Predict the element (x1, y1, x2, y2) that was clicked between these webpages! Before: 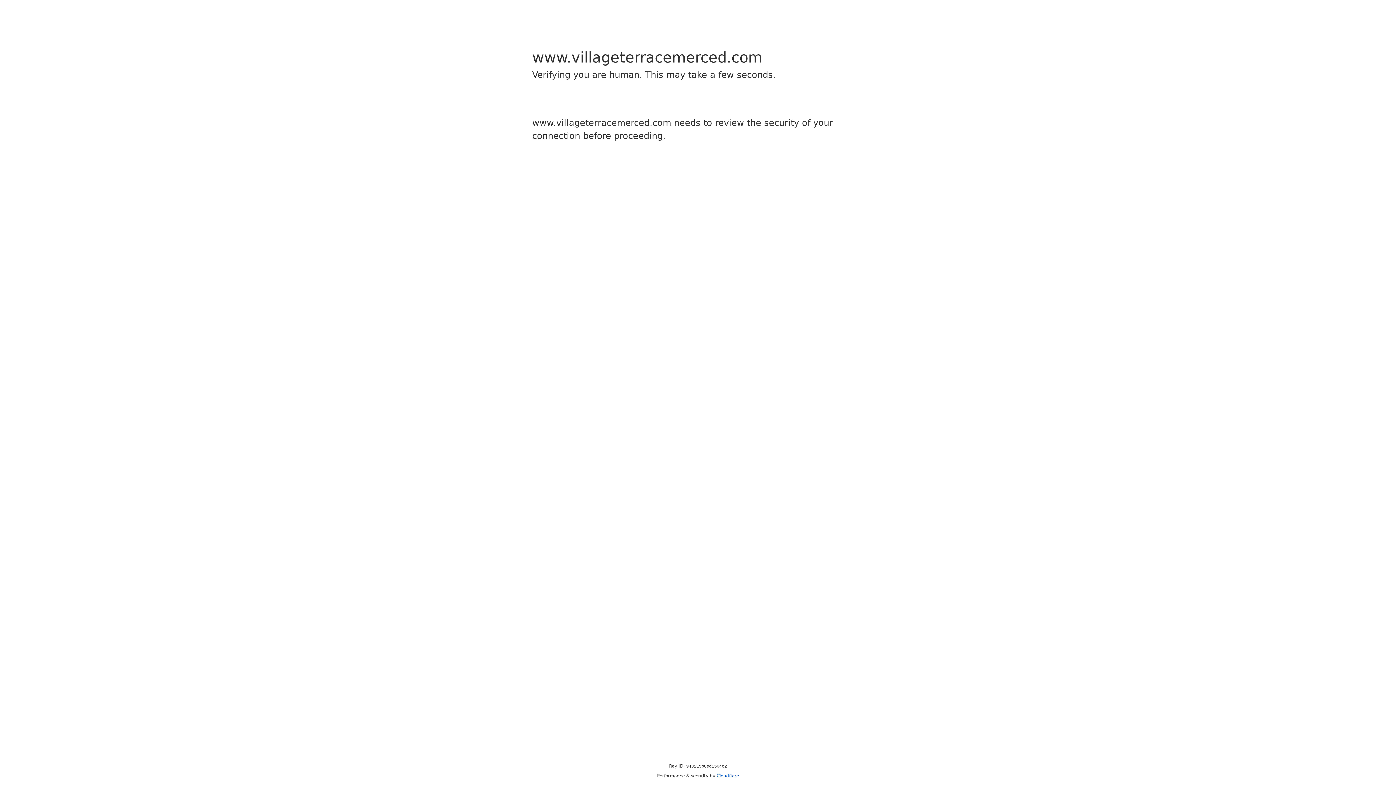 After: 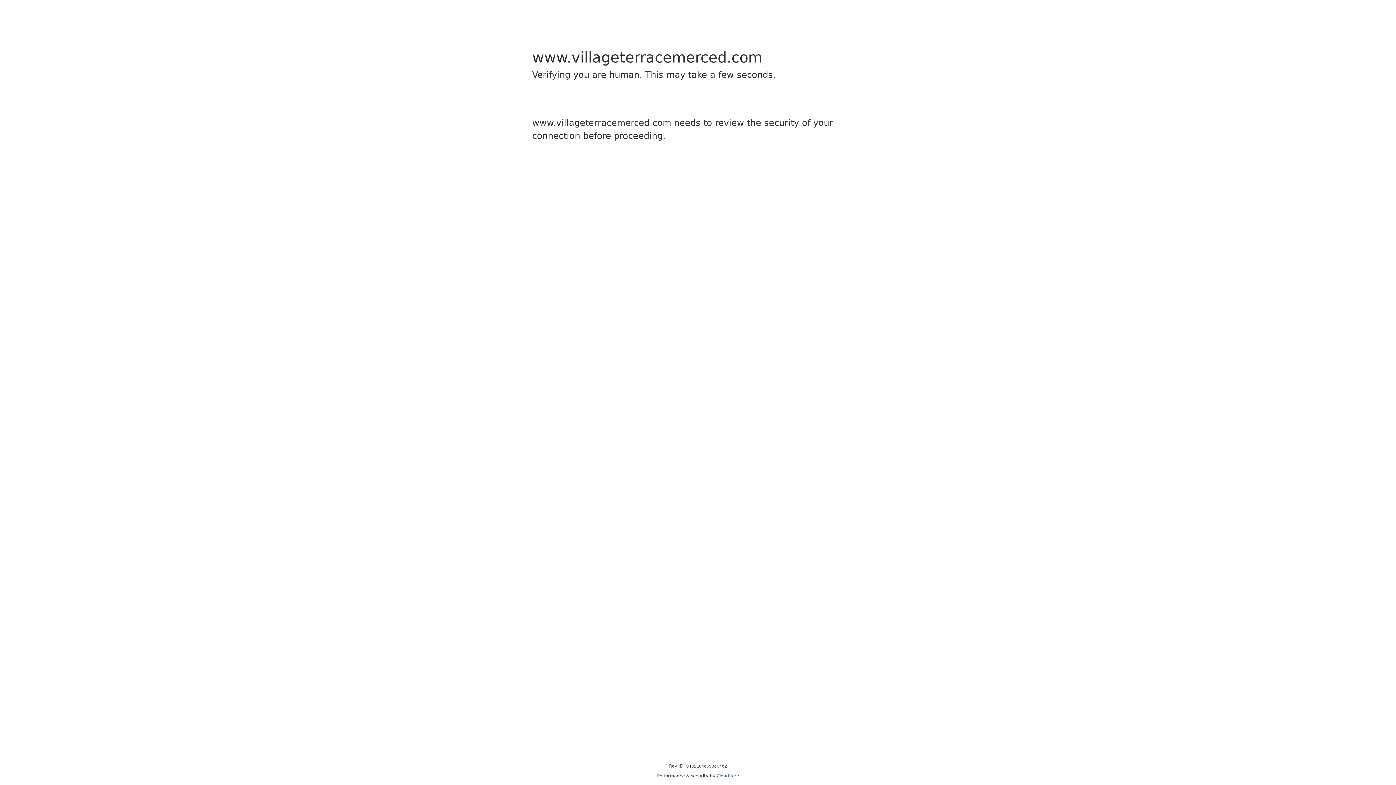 Action: bbox: (716, 773, 739, 778) label: Cloudflare